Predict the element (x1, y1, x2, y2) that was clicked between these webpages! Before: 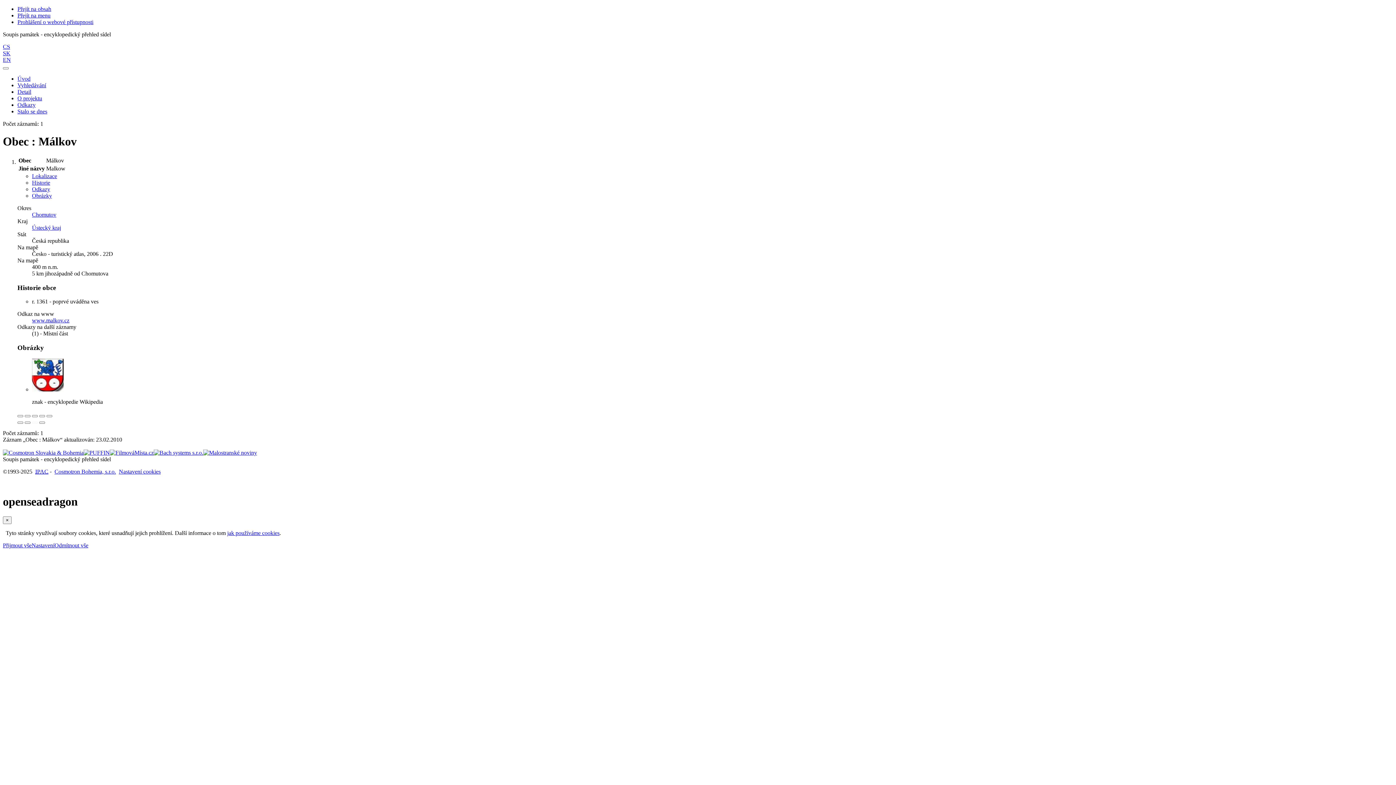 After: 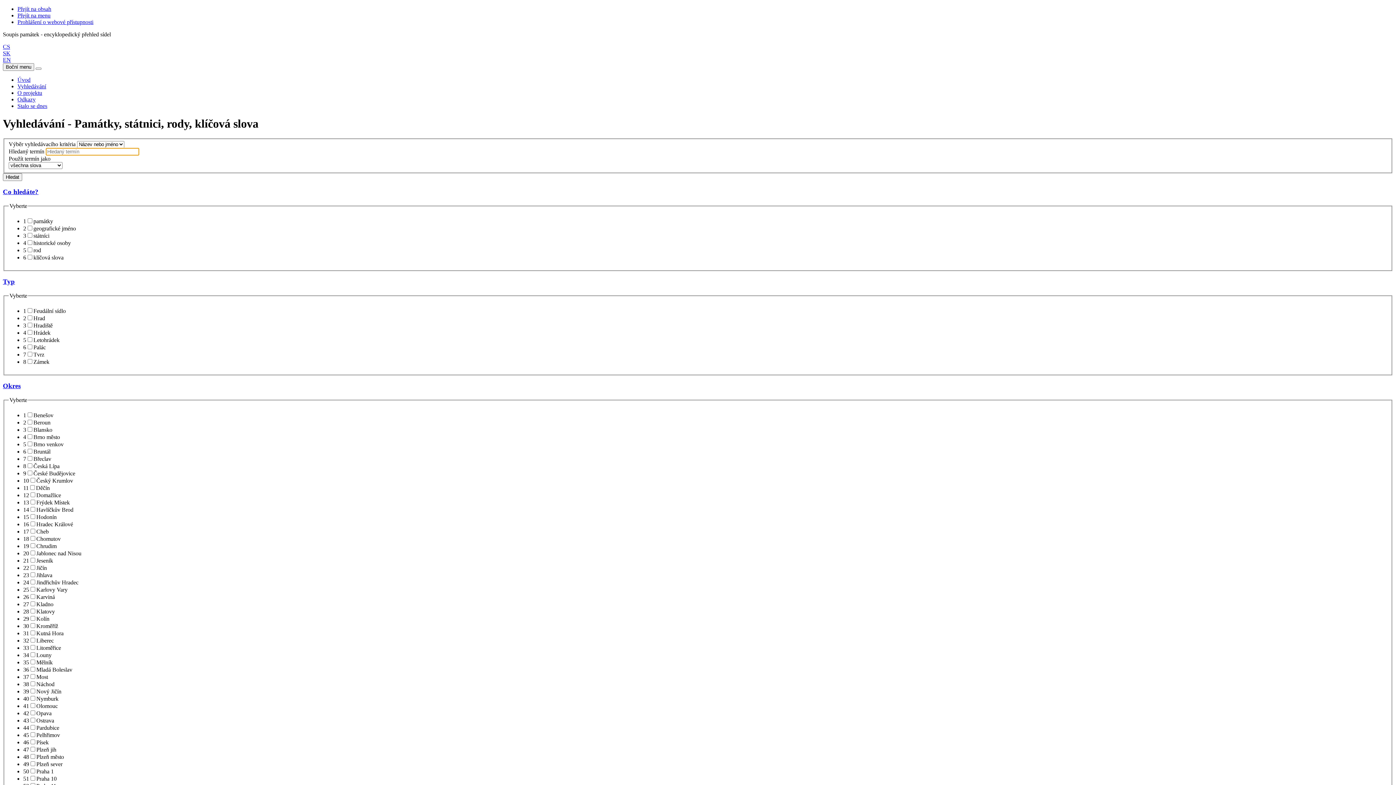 Action: bbox: (17, 82, 46, 88) label: Vyhledávání v online katalogu knihovny